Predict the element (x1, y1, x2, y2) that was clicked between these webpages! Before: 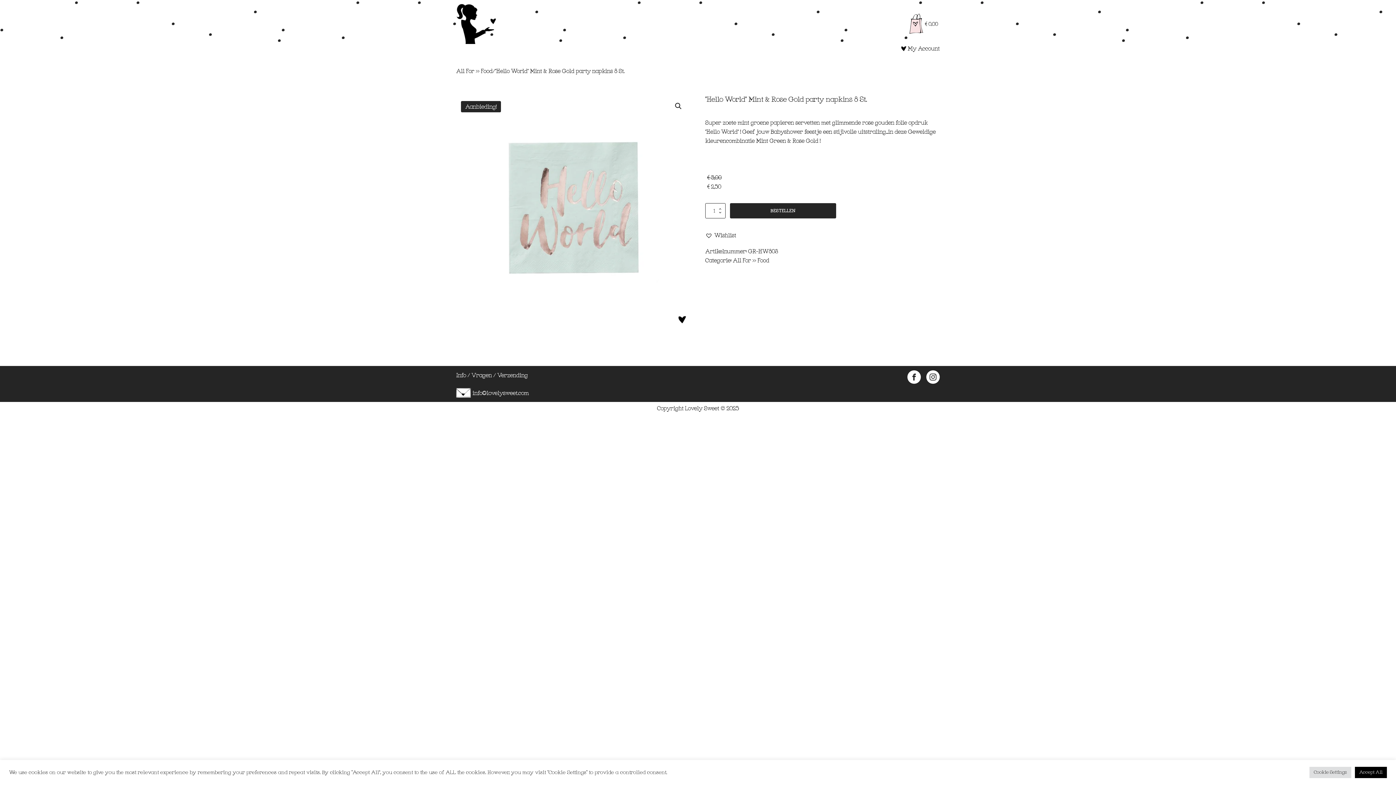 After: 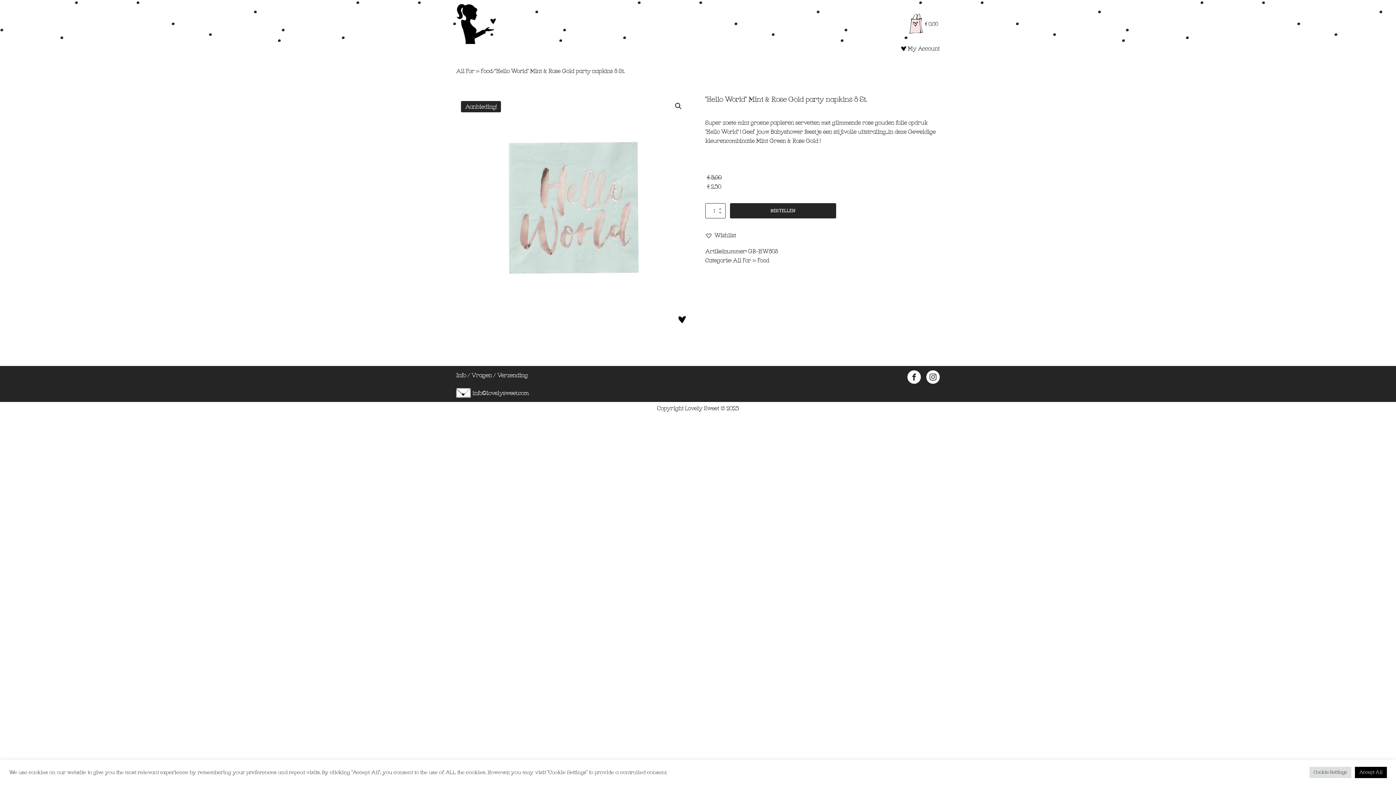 Action: bbox: (456, 388, 472, 397)